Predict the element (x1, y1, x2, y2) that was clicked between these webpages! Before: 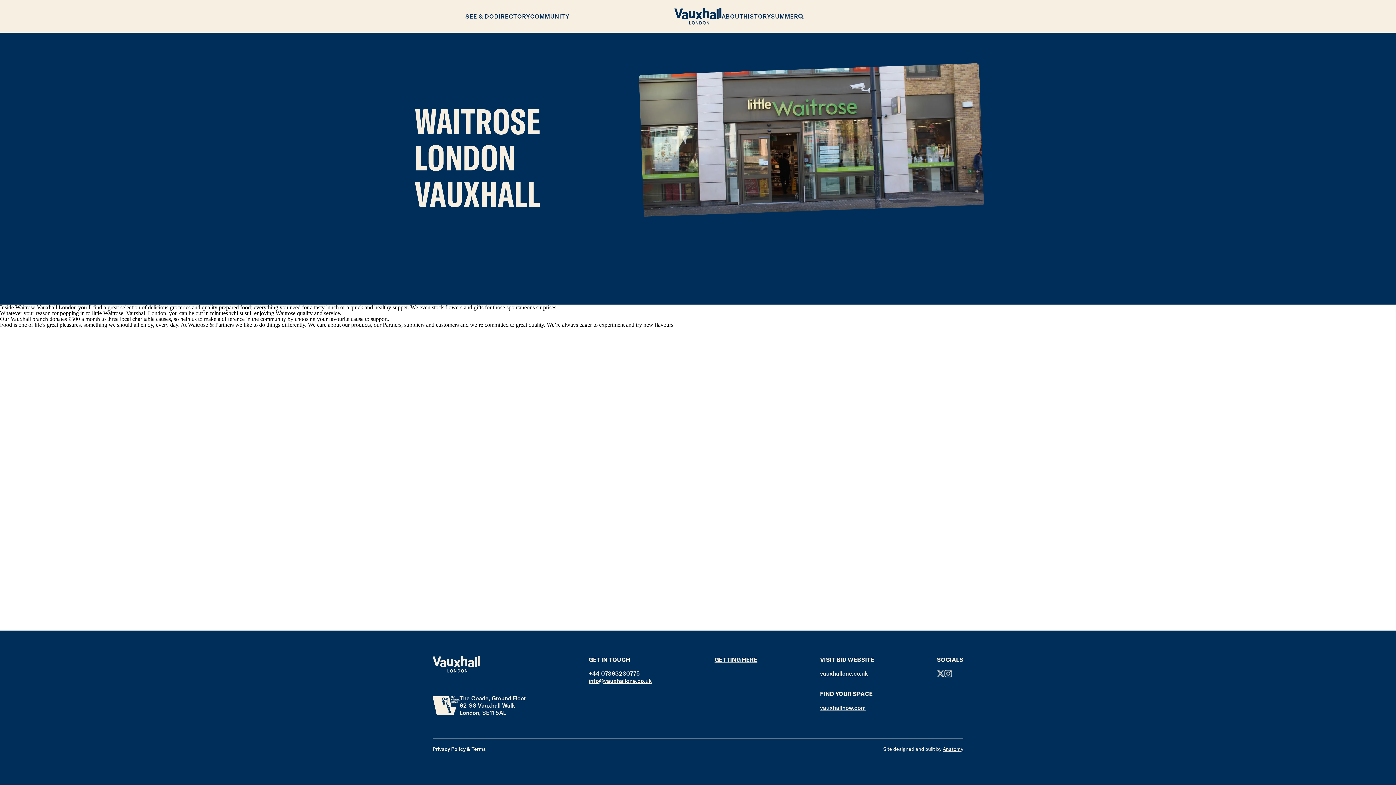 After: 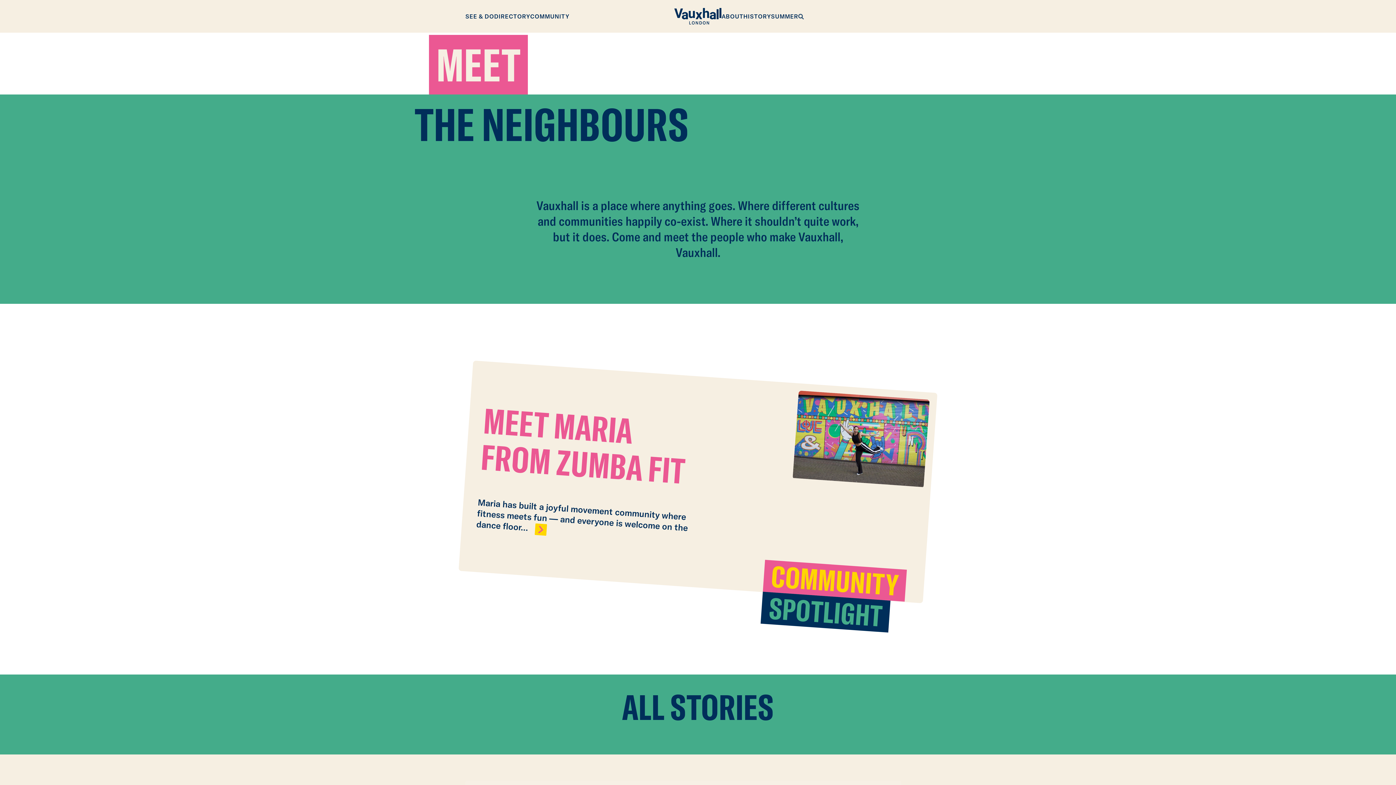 Action: bbox: (530, 12, 569, 20) label: COMMUNITY